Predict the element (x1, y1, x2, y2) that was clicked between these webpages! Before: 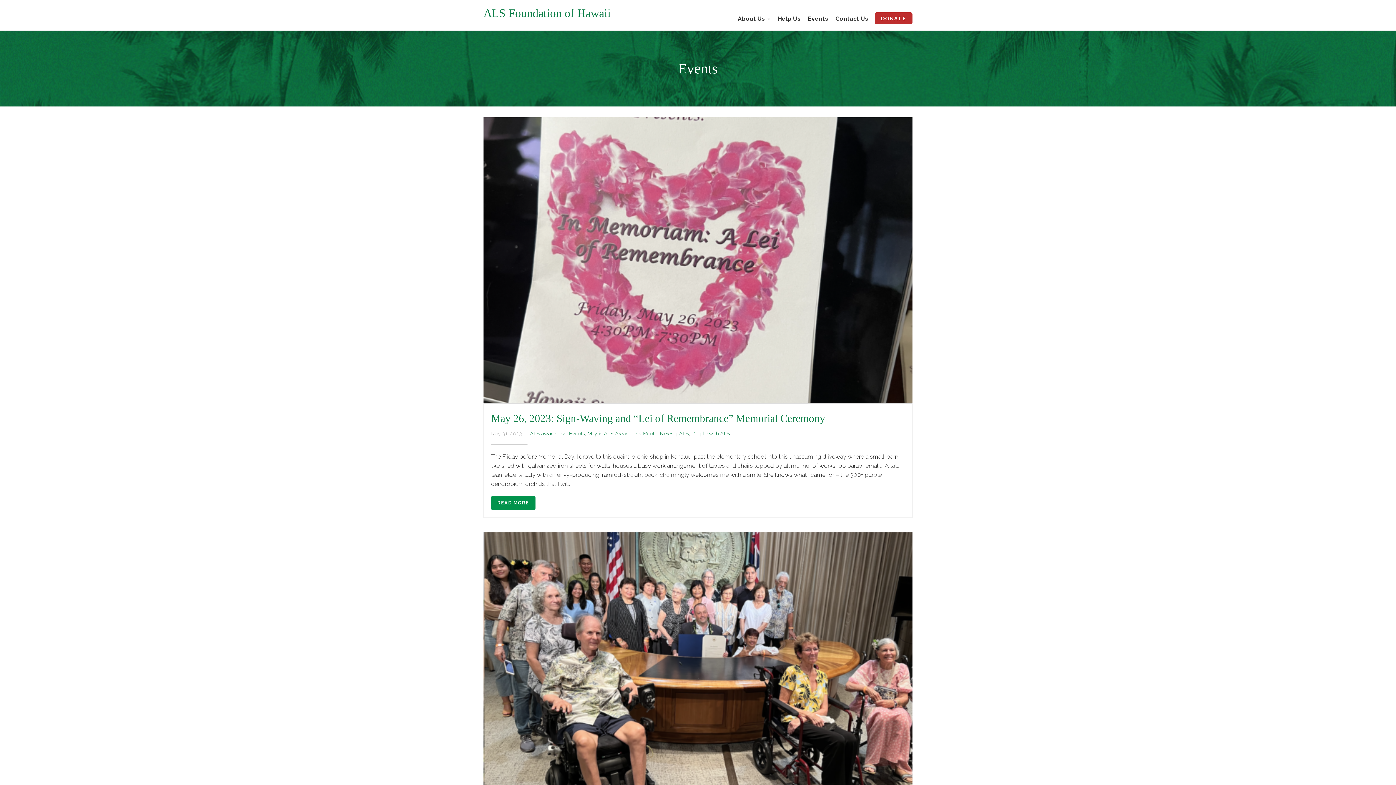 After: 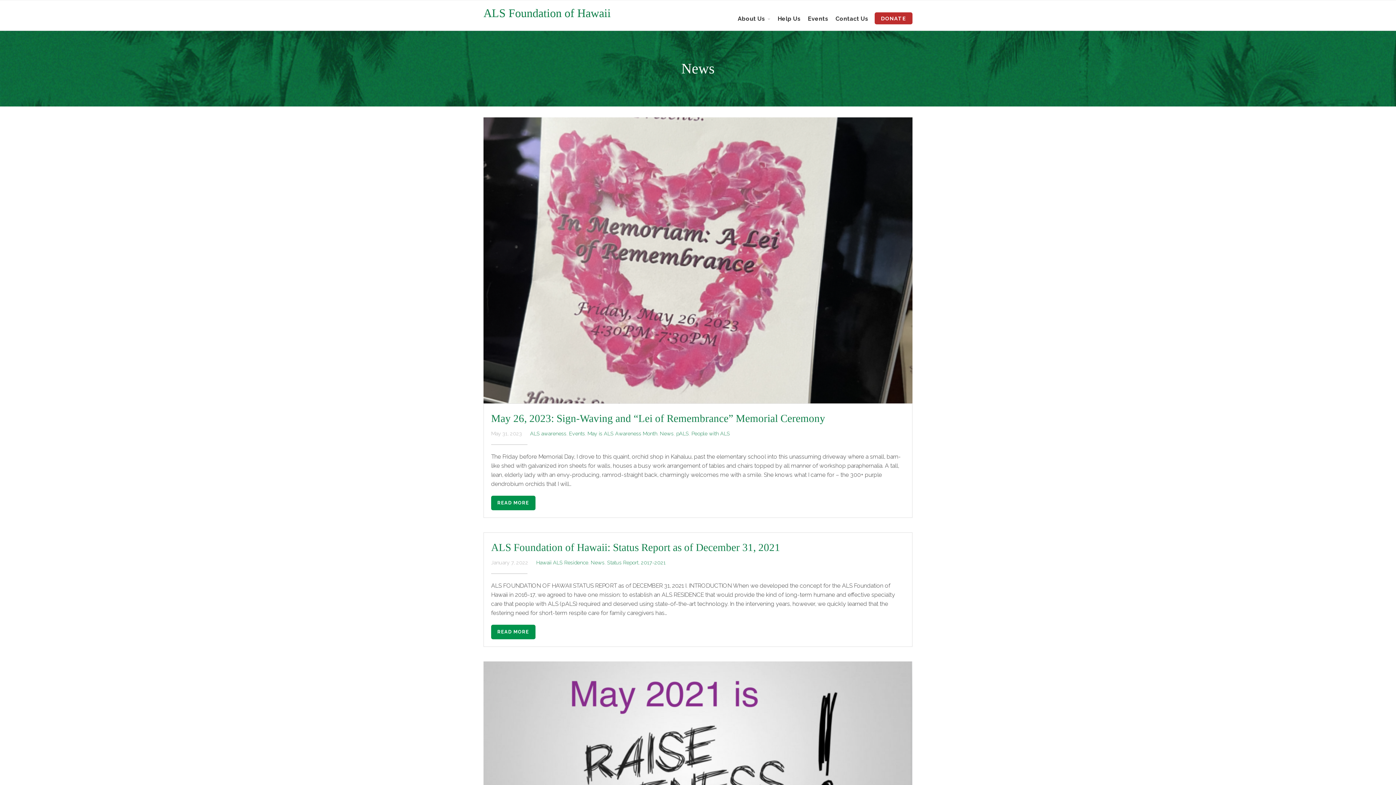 Action: bbox: (660, 430, 673, 436) label: News